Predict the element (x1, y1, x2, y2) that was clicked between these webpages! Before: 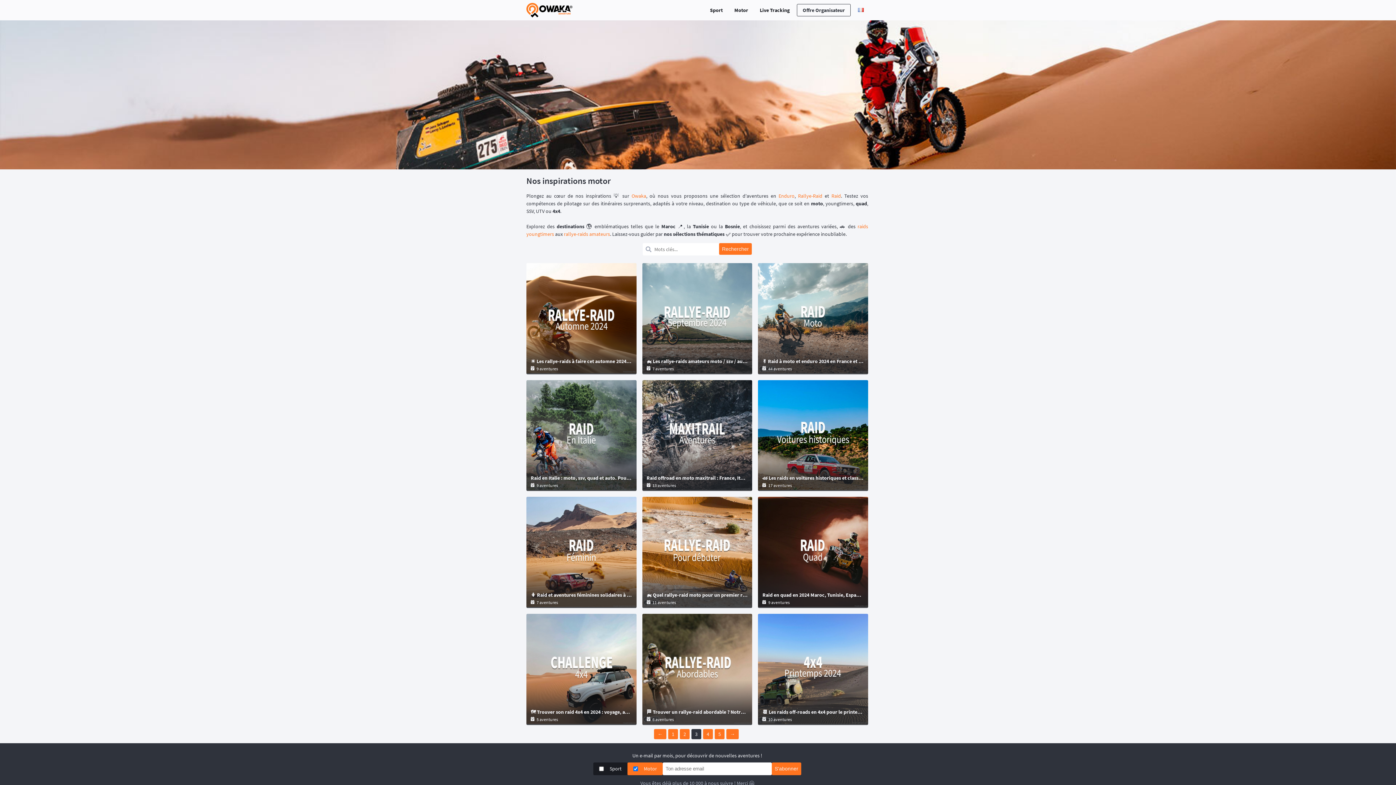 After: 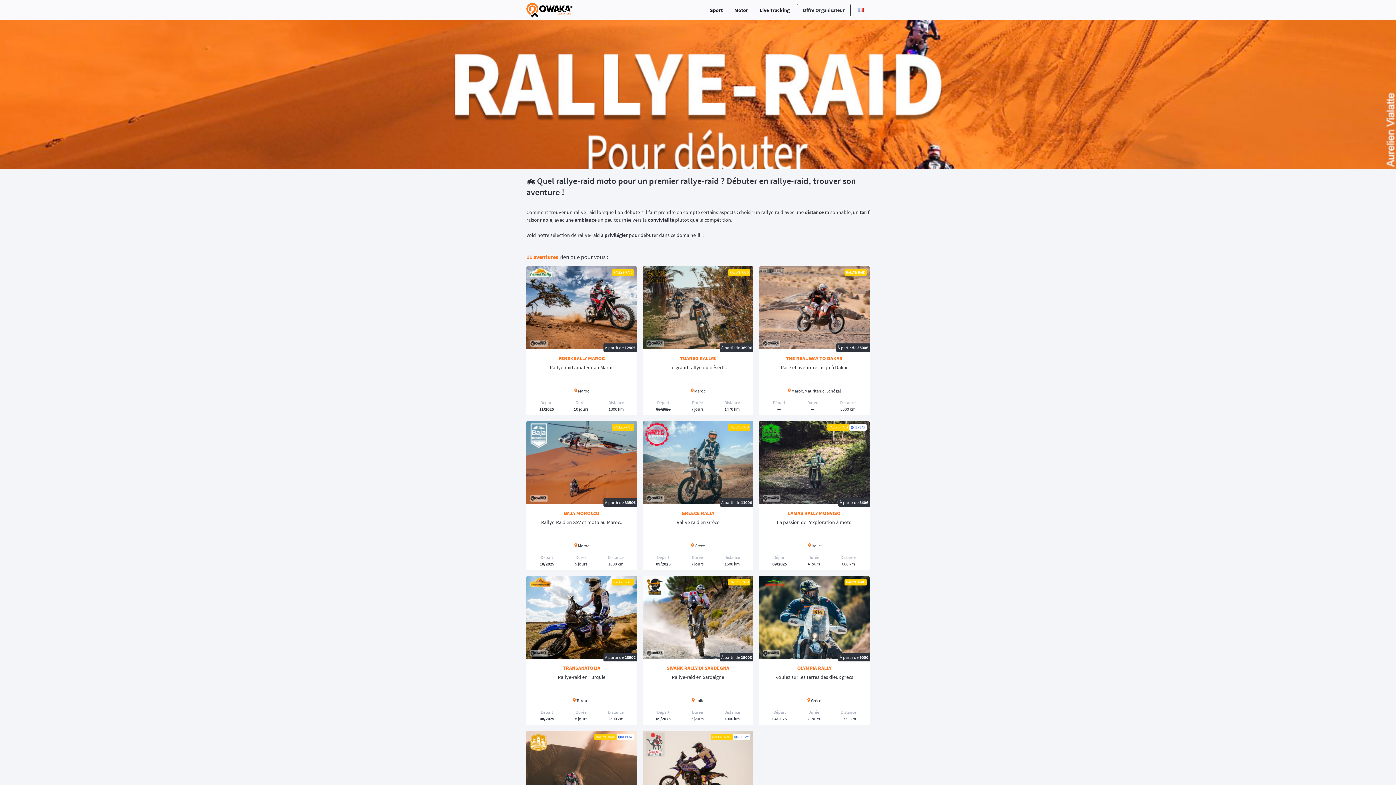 Action: label: 🏍️ Quel rallye-raid moto pour un premier rallye-raid ? Débuter en rallye-raid, trouver son aventure !
 11 aventures bbox: (642, 497, 752, 608)